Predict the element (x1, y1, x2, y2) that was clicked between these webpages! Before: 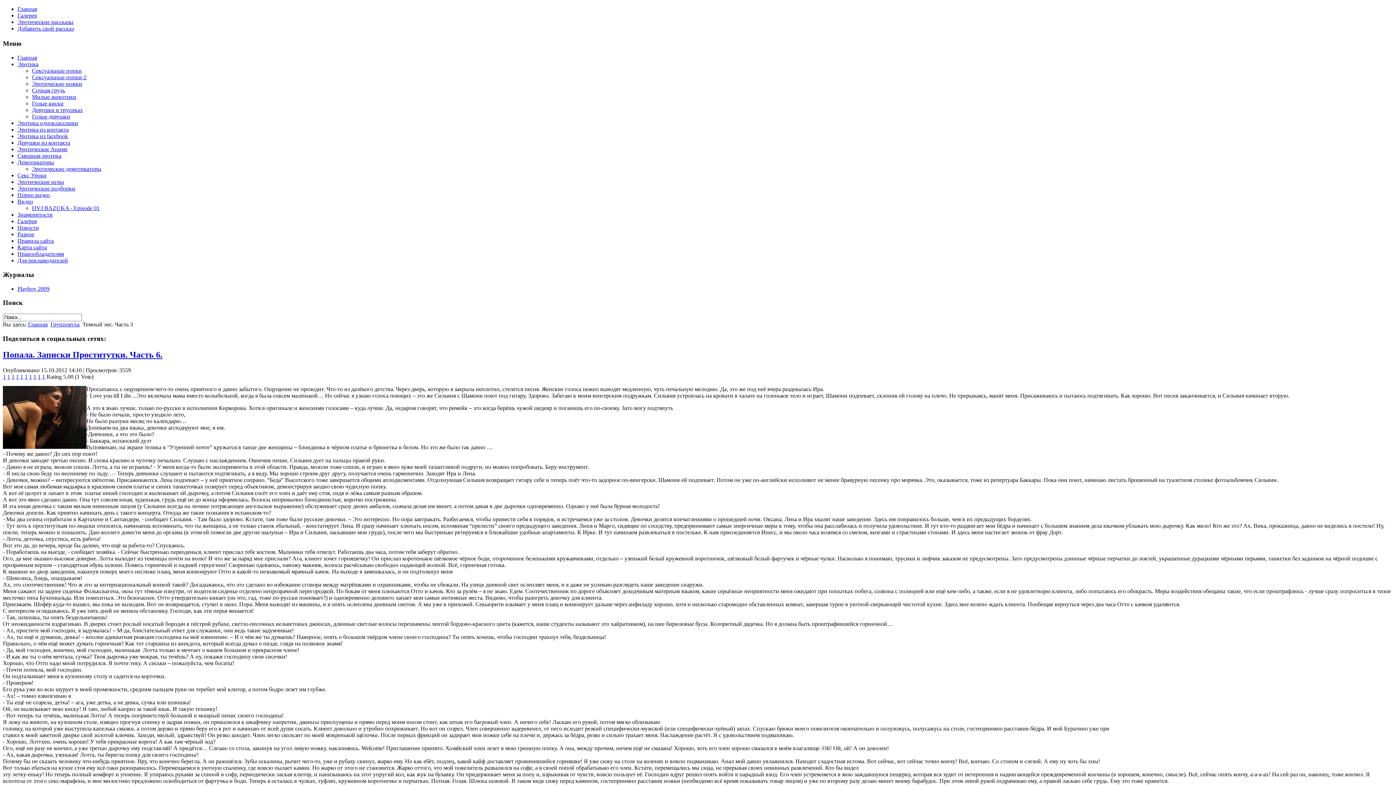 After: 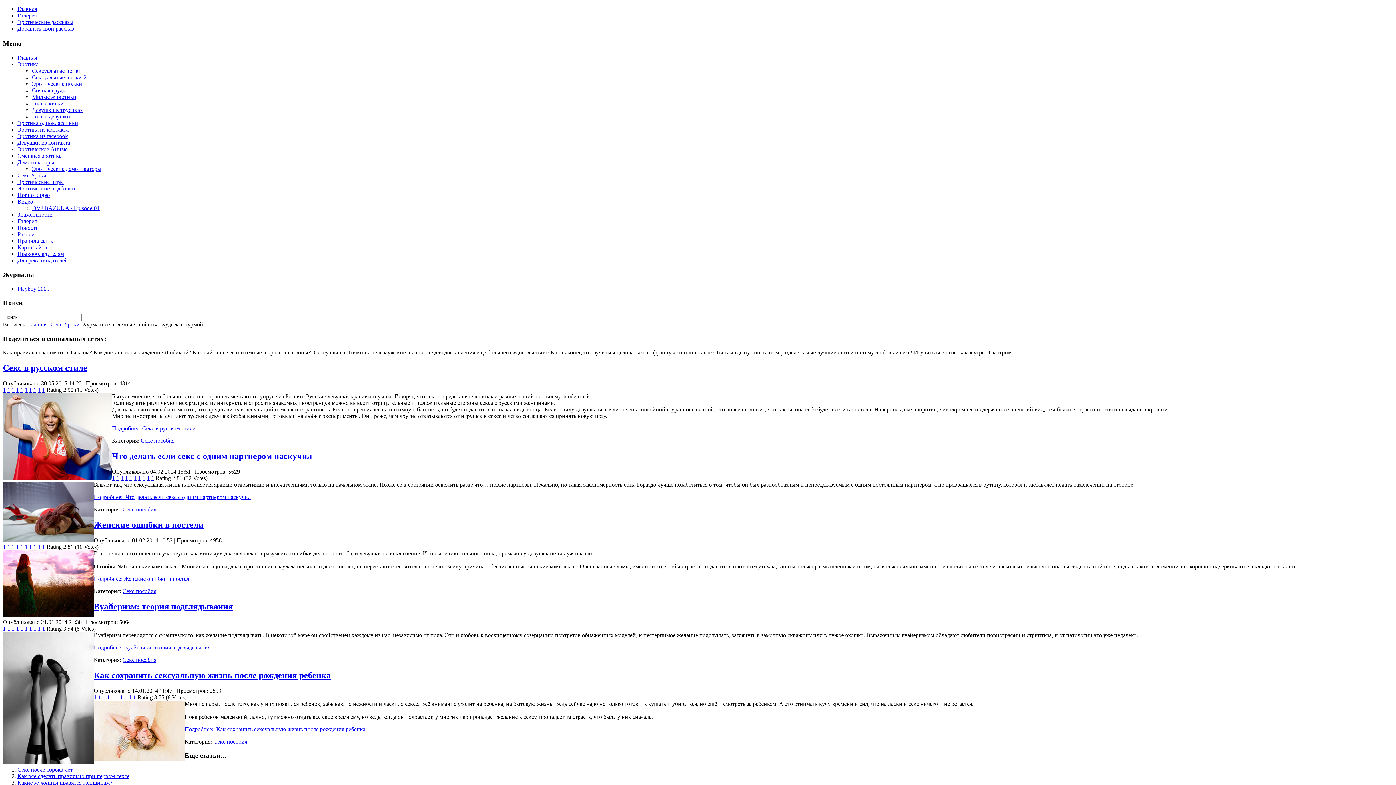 Action: bbox: (17, 172, 46, 178) label: Секс Уроки